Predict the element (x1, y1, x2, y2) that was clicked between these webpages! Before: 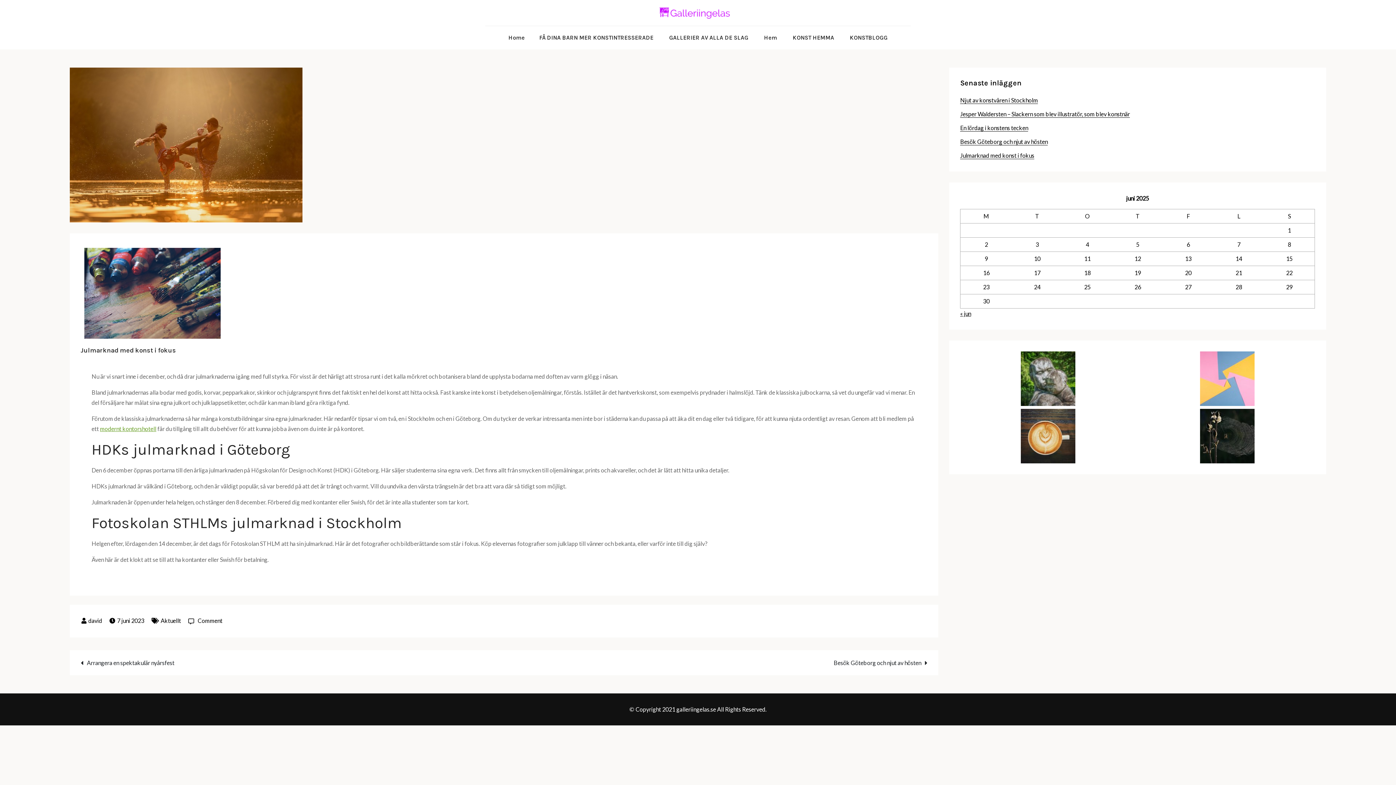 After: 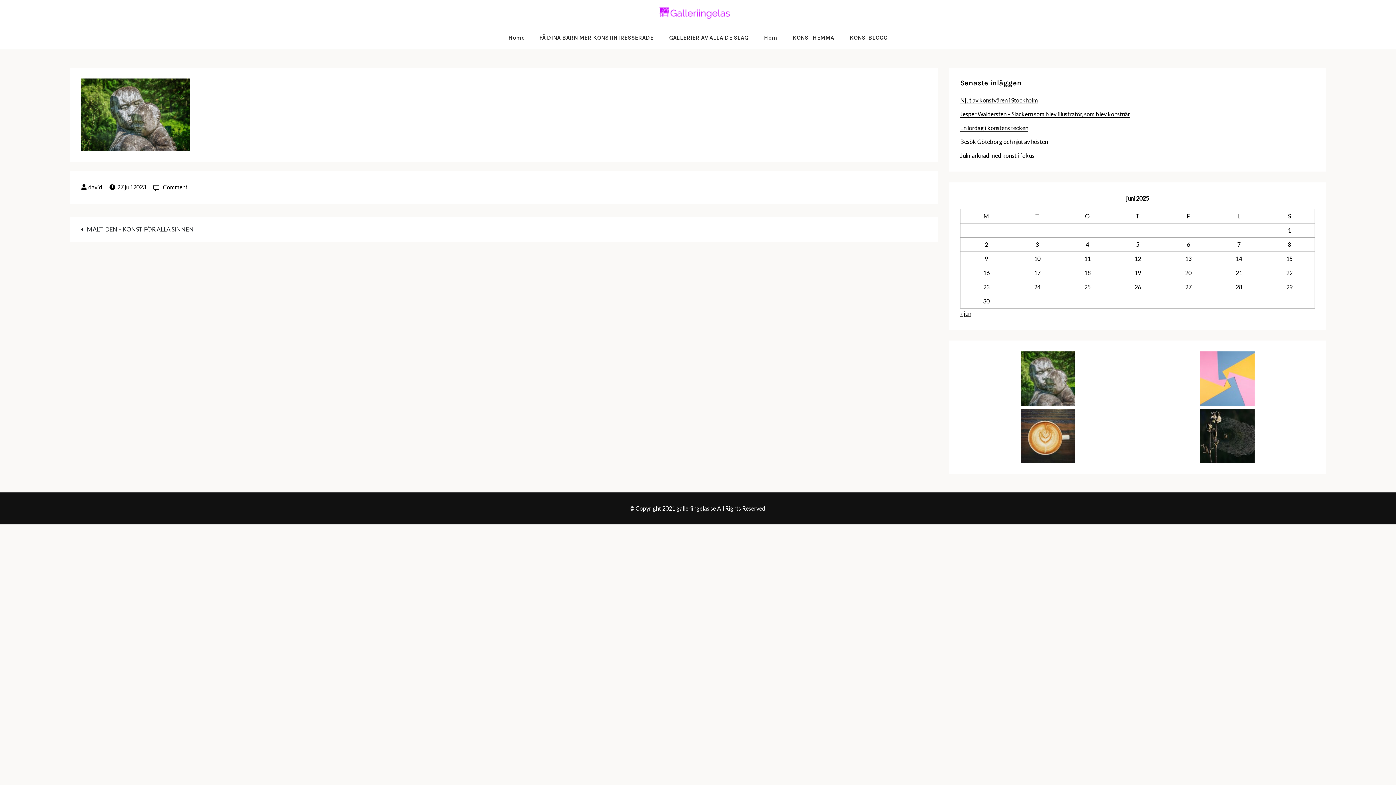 Action: bbox: (1021, 374, 1075, 381)